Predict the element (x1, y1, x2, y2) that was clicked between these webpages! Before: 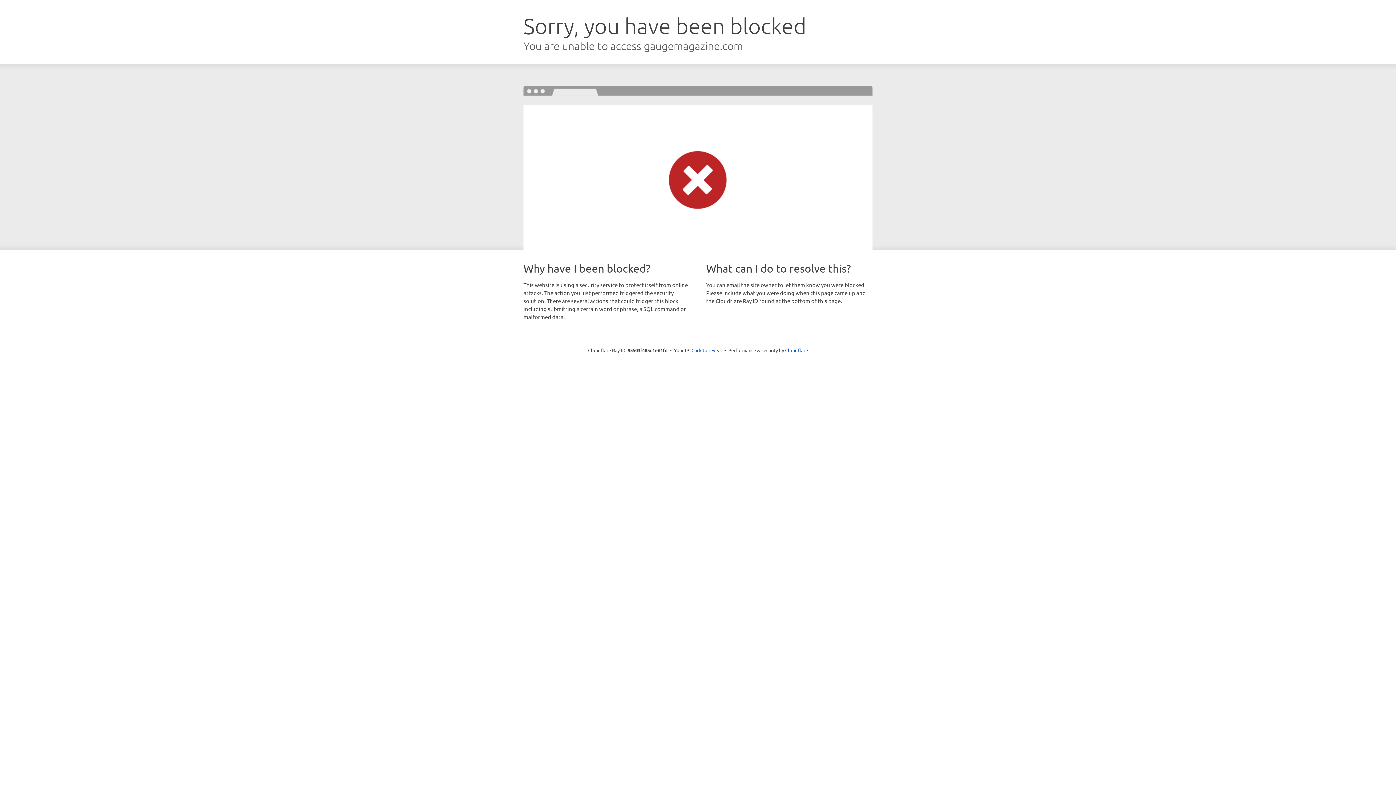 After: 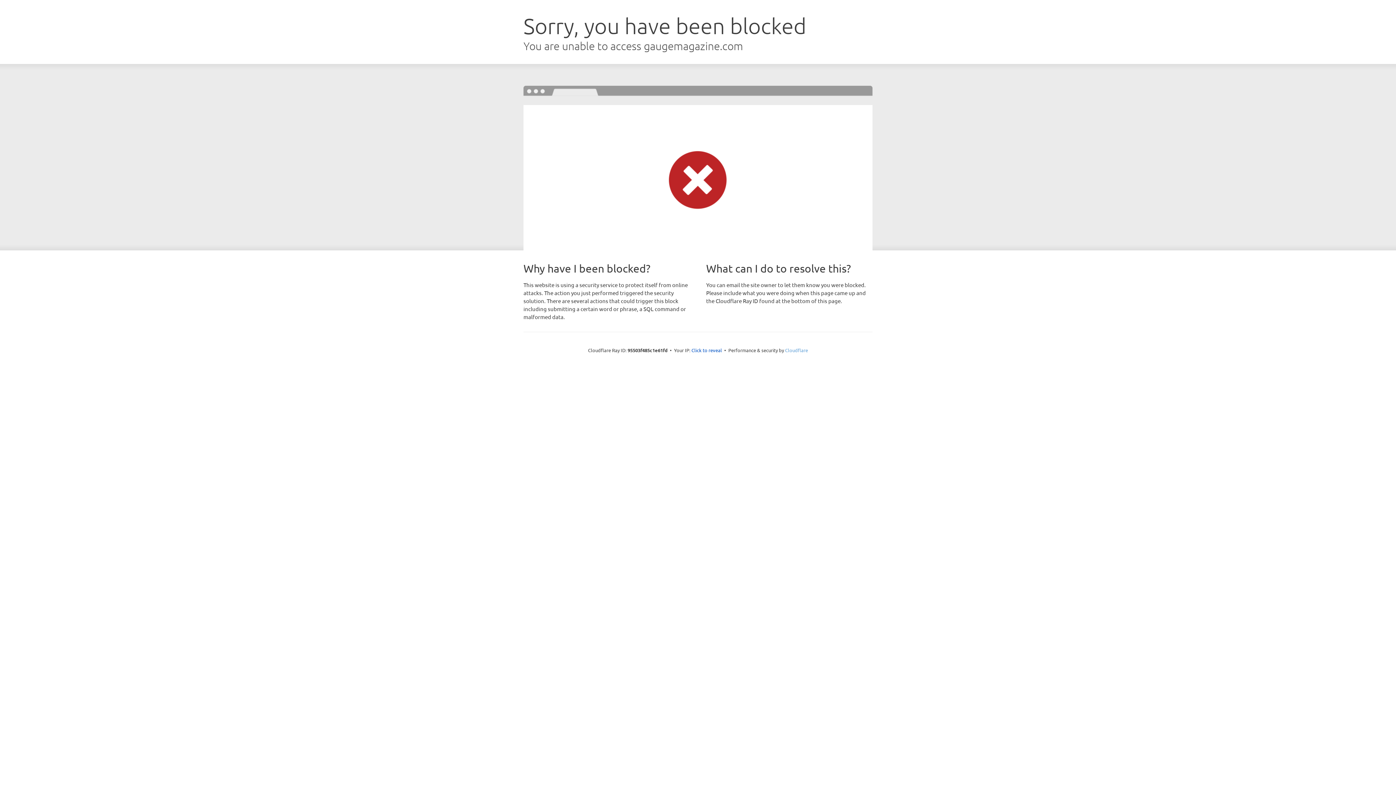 Action: bbox: (785, 347, 808, 353) label: Cloudflare